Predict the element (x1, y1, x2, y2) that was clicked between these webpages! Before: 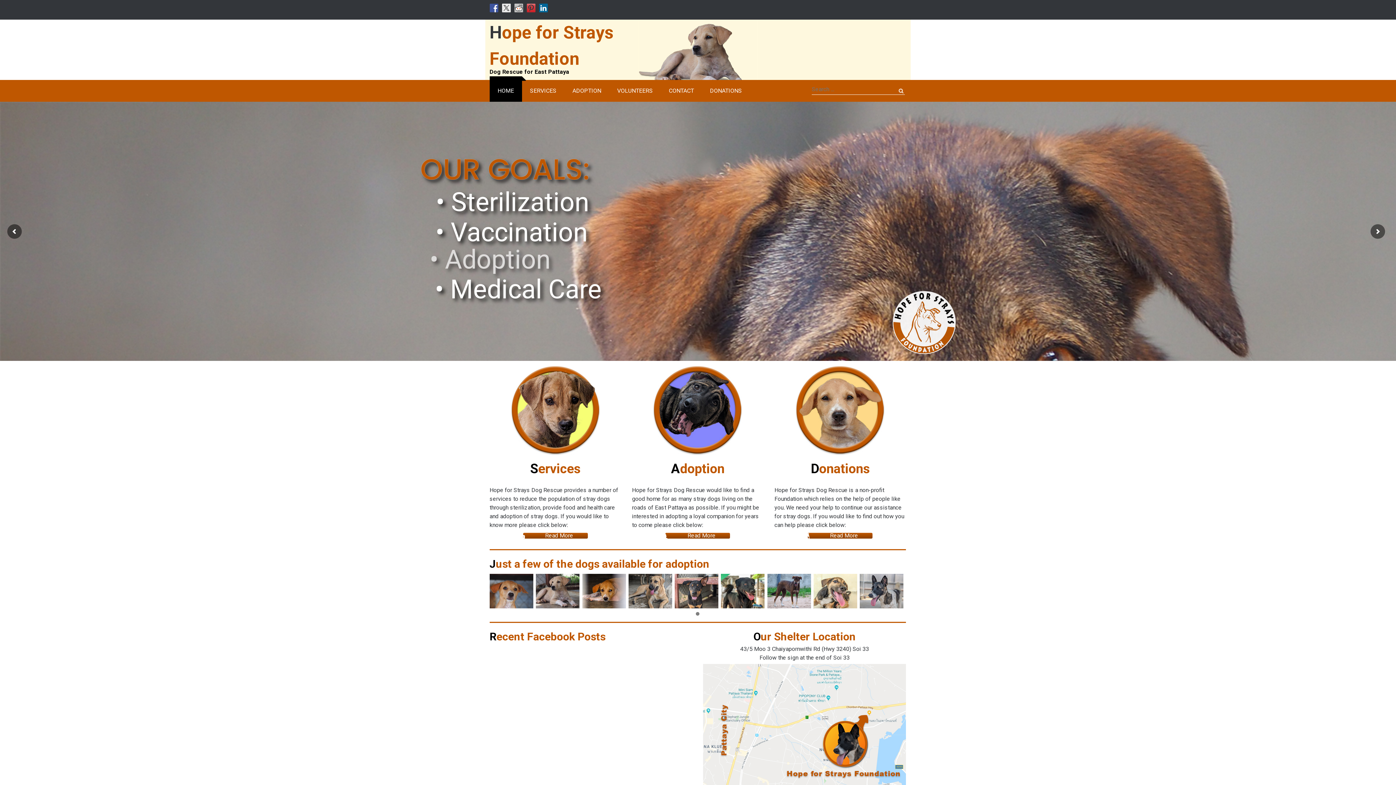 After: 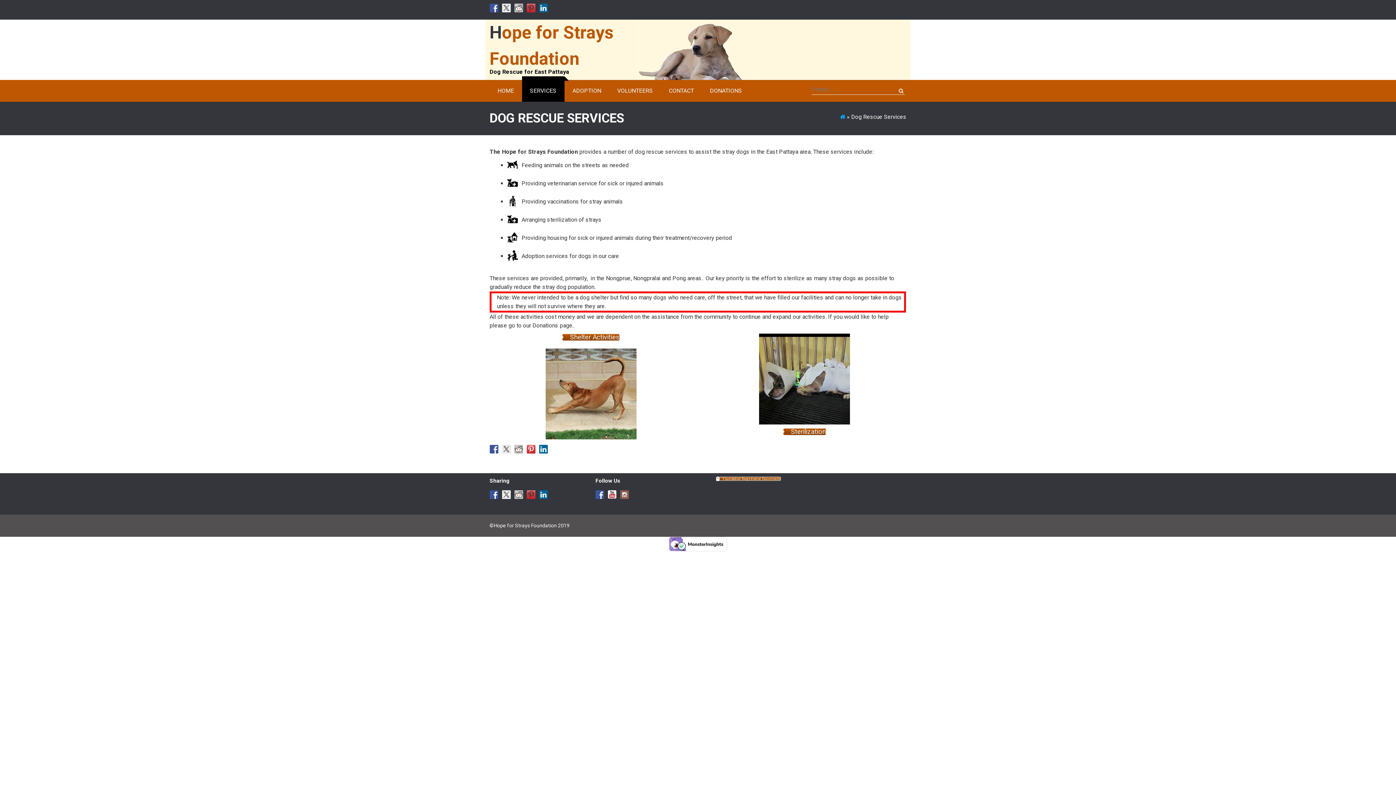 Action: bbox: (671, 322, 735, 341) label: Learn More